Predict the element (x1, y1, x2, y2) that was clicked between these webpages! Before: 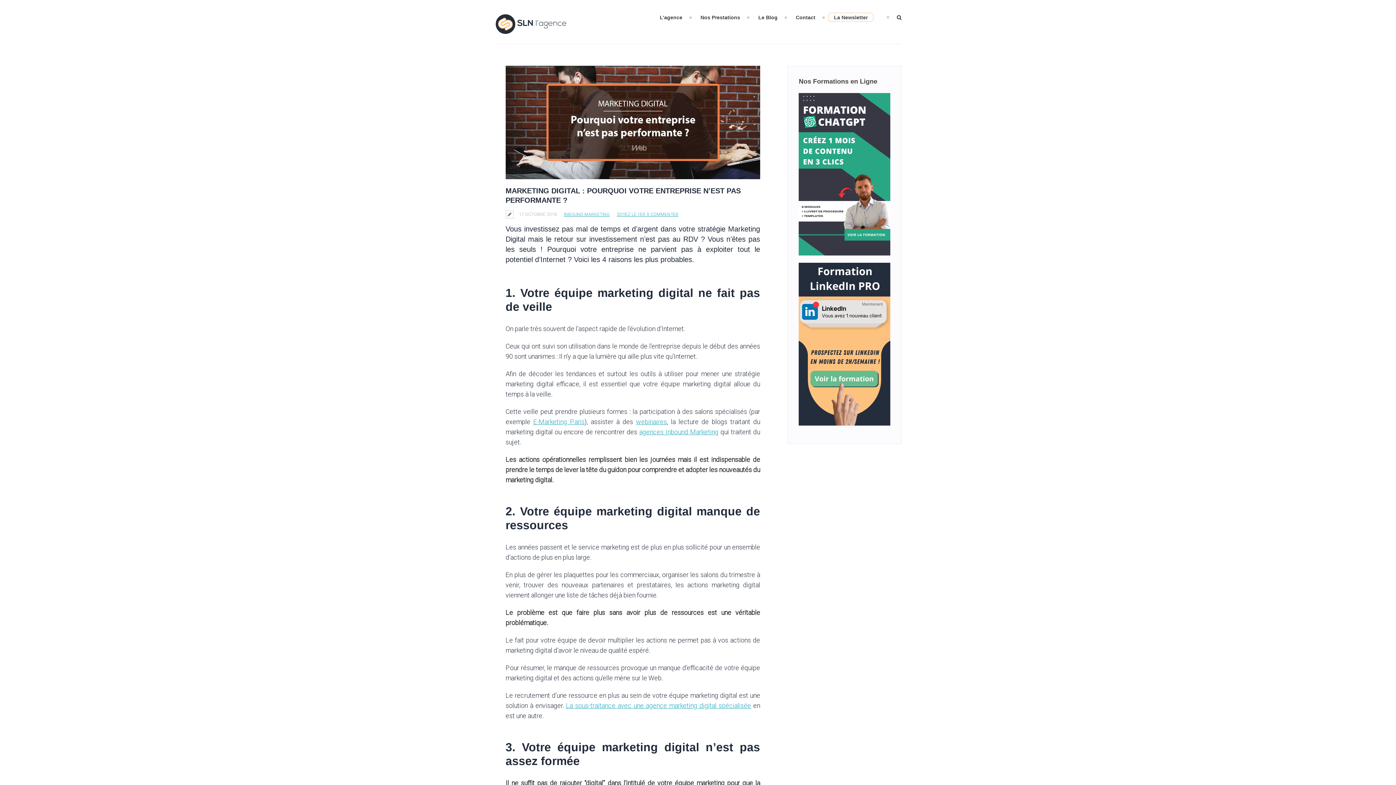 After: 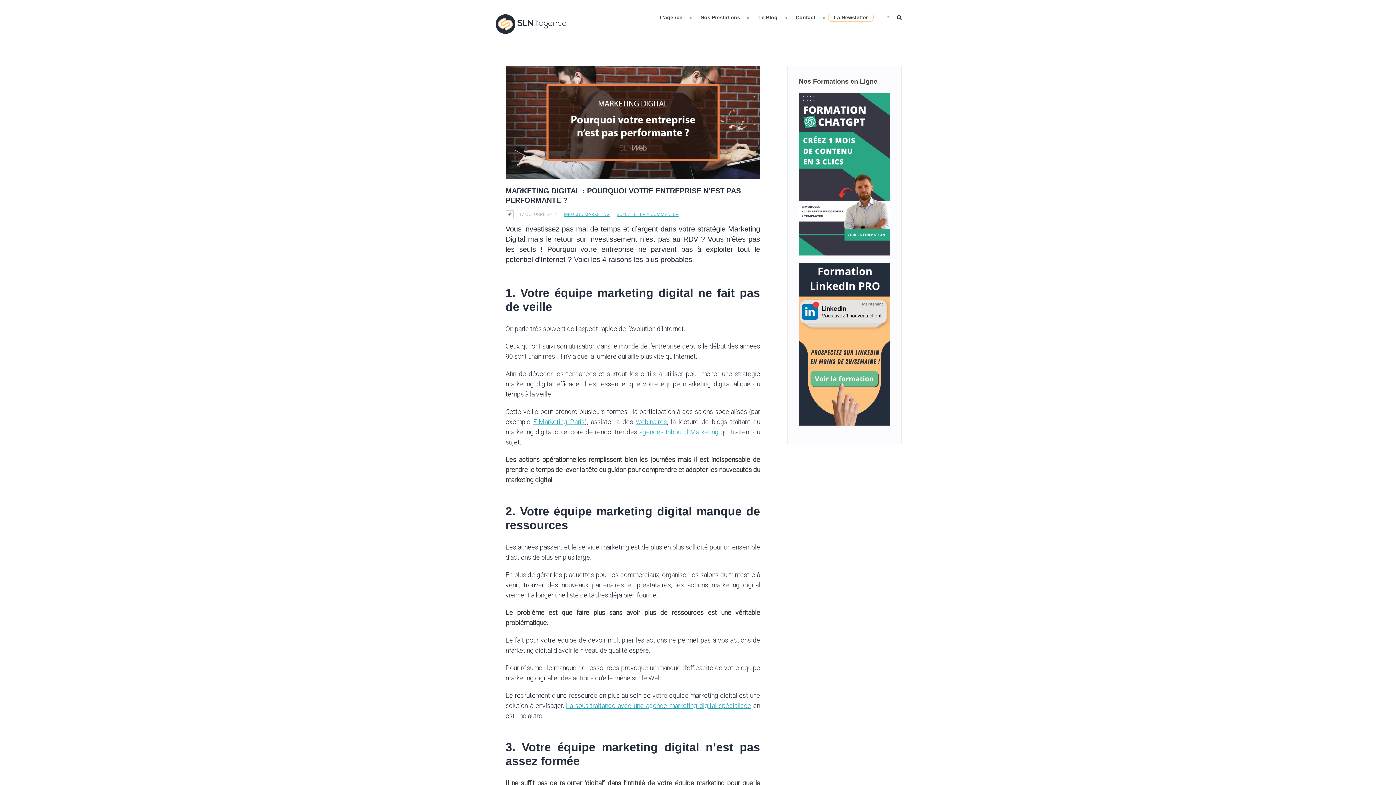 Action: bbox: (1390, 0, 1391, 1)